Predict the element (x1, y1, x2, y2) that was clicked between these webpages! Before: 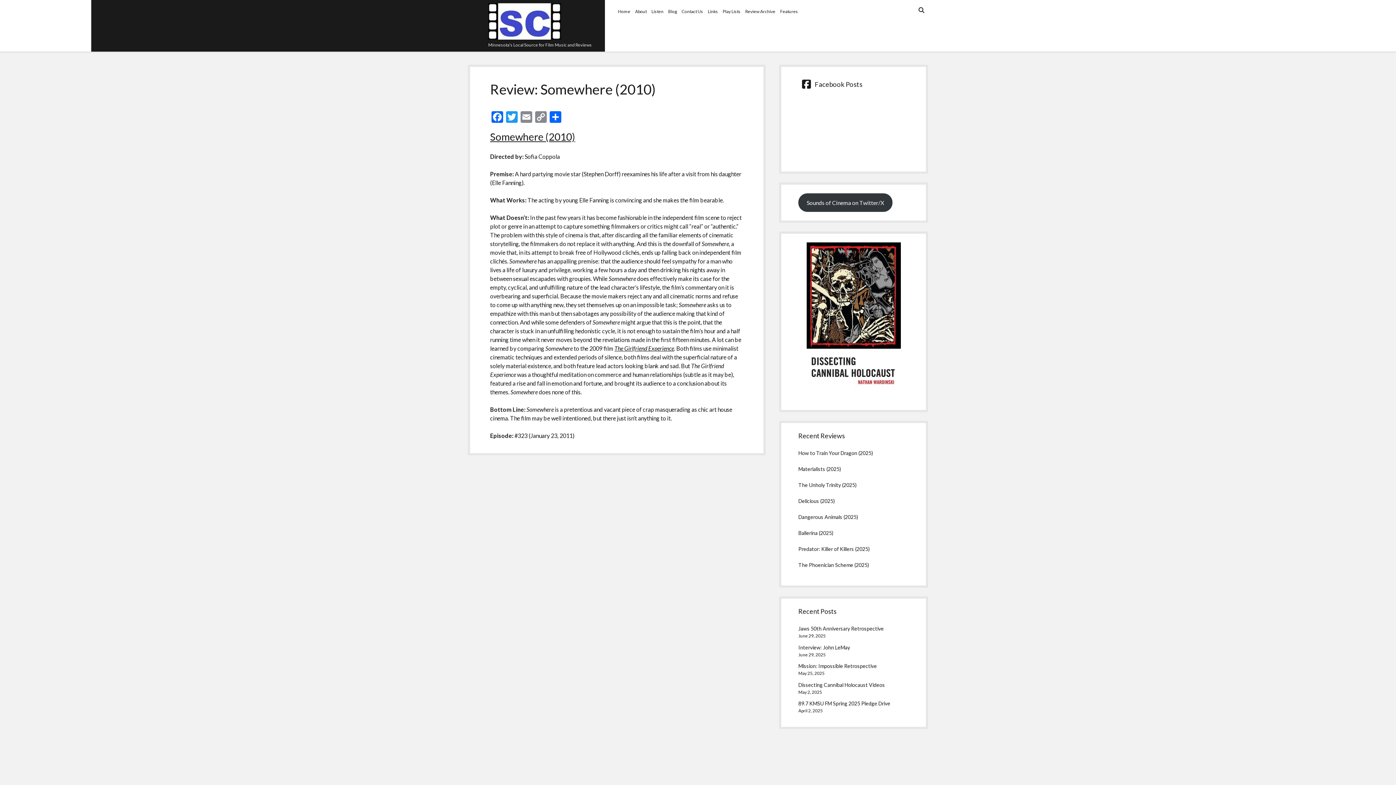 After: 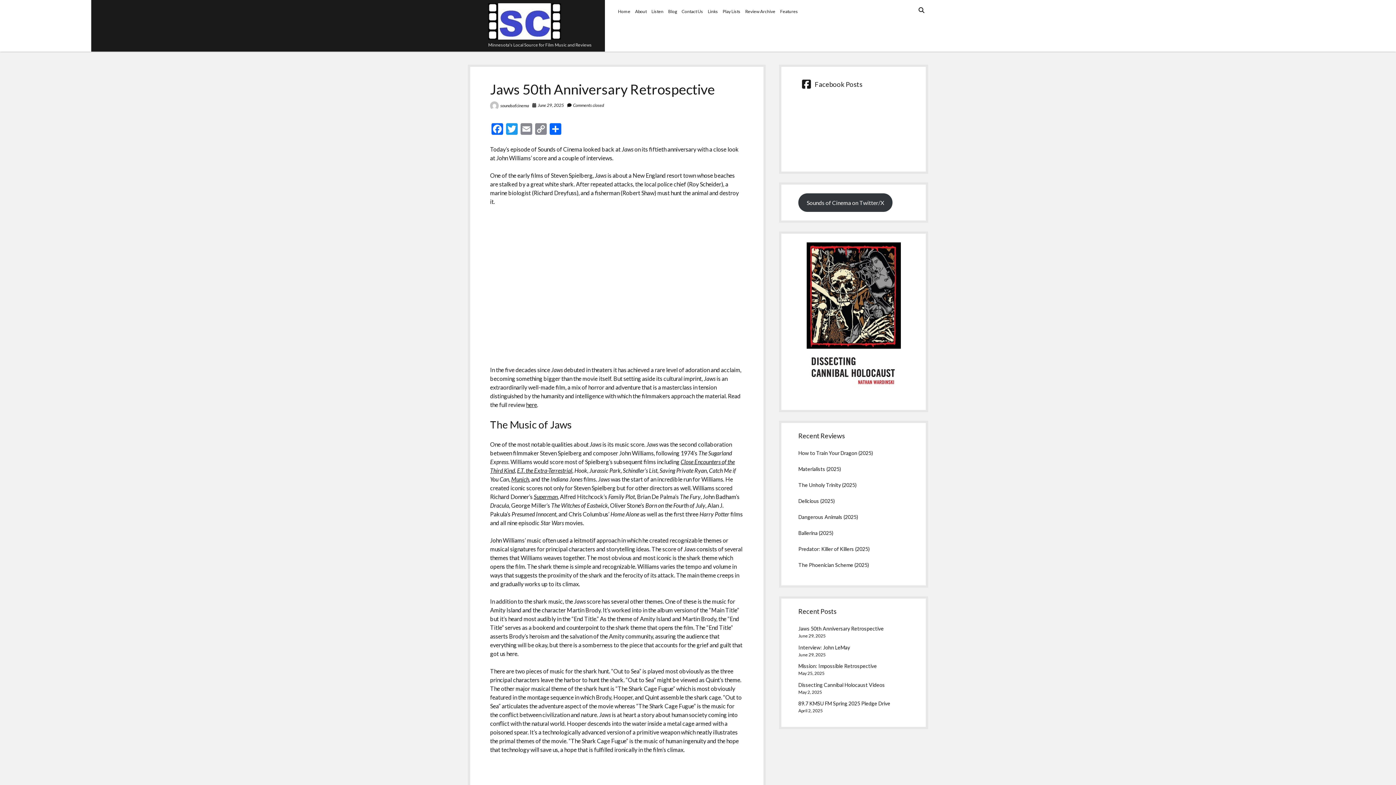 Action: bbox: (798, 625, 884, 632) label: Jaws 50th Anniversary Retrospective